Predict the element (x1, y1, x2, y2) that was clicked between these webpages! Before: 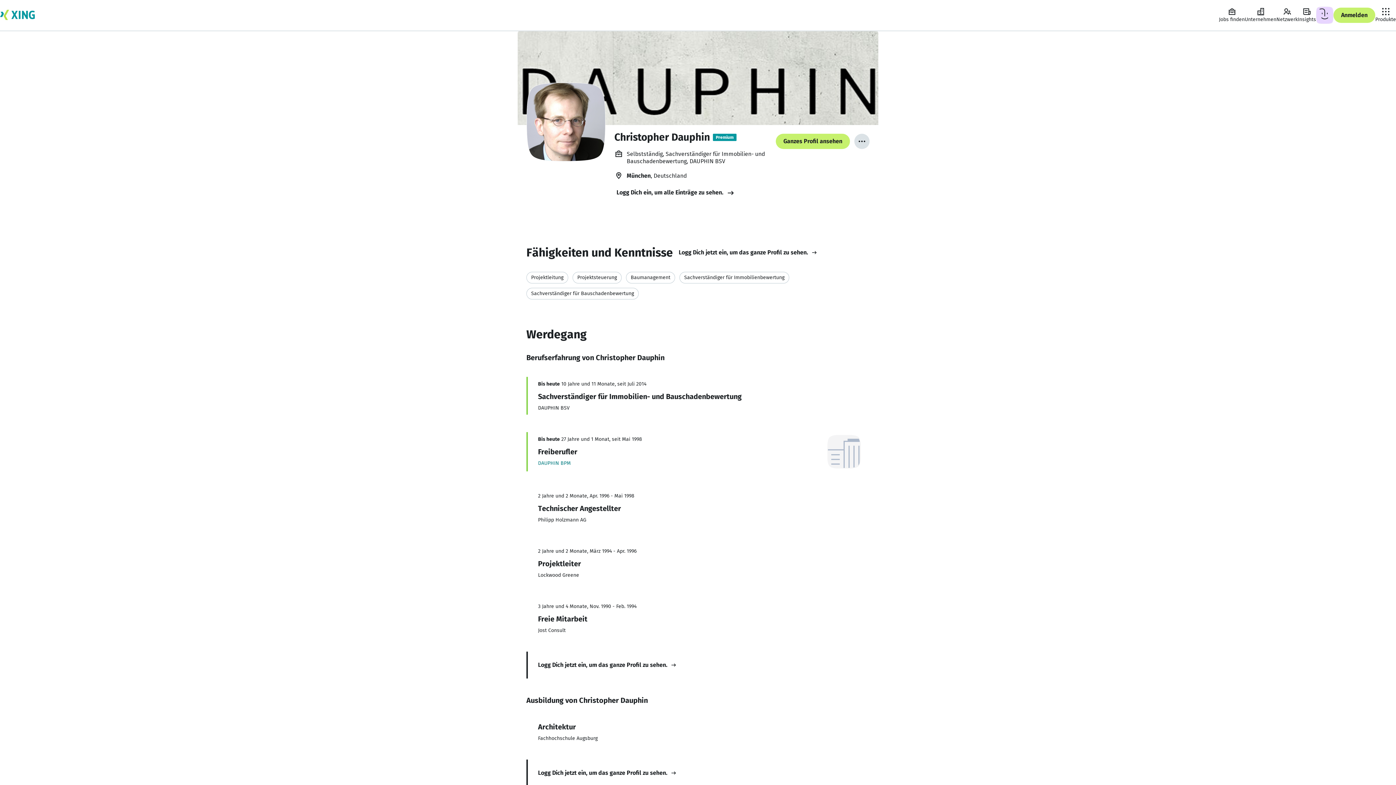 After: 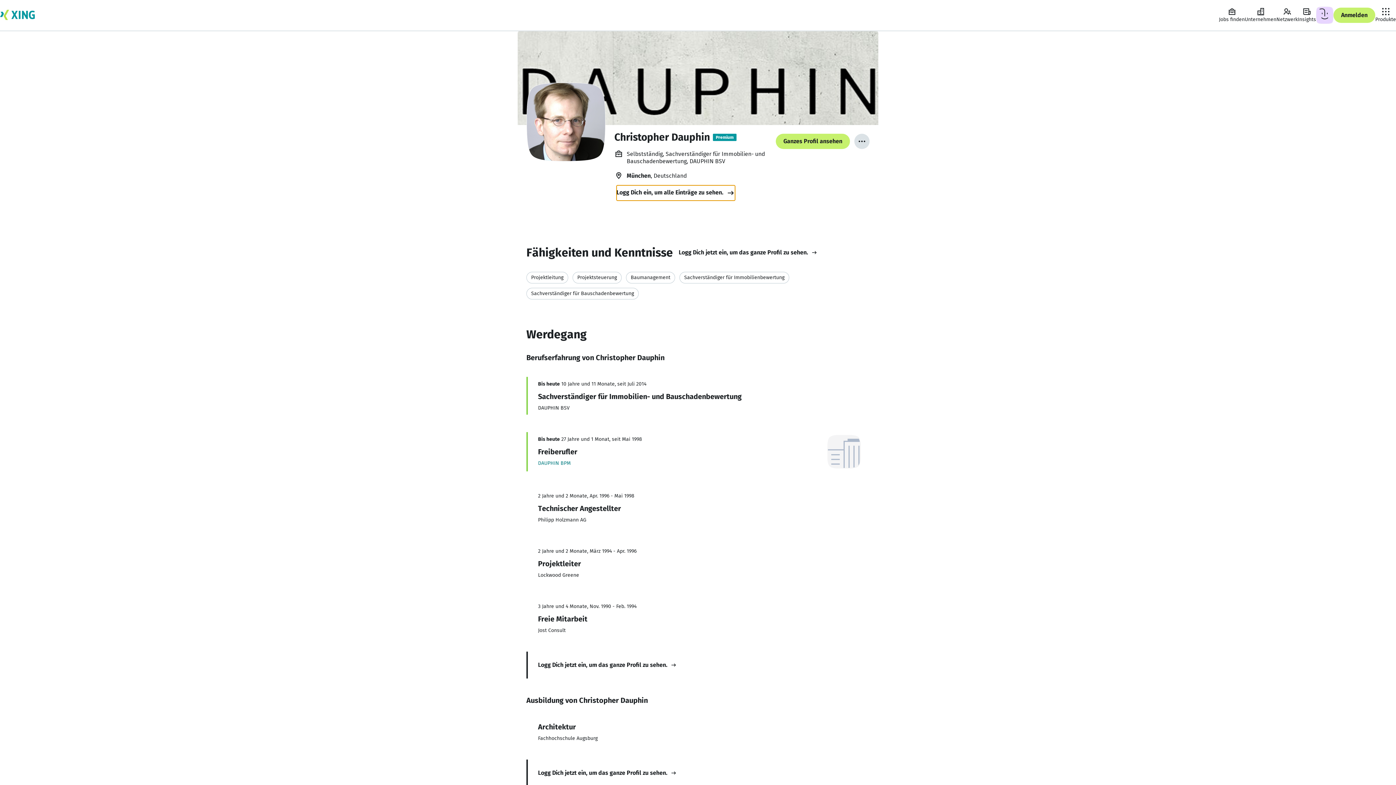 Action: bbox: (616, 185, 735, 200) label: Logg Dich ein, um alle Einträge zu sehen. 